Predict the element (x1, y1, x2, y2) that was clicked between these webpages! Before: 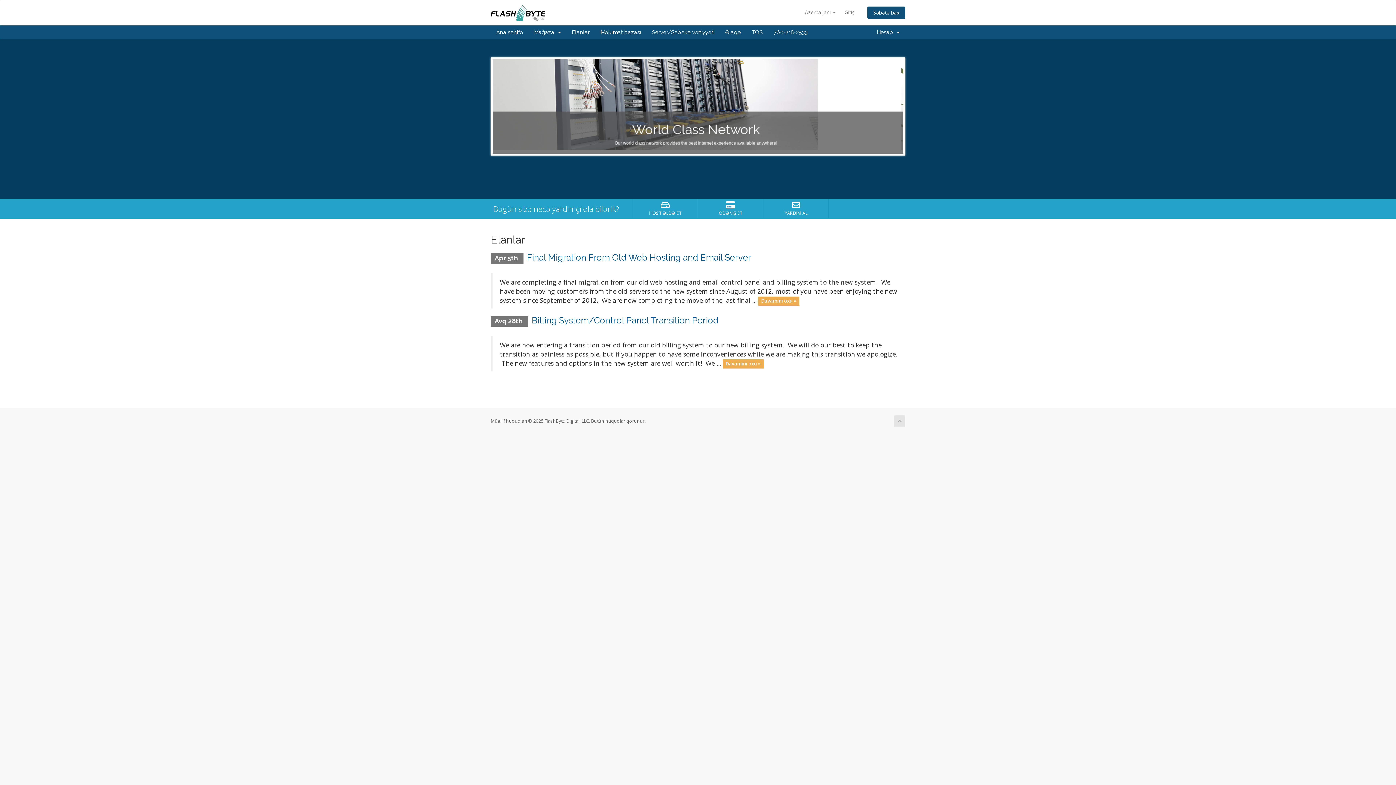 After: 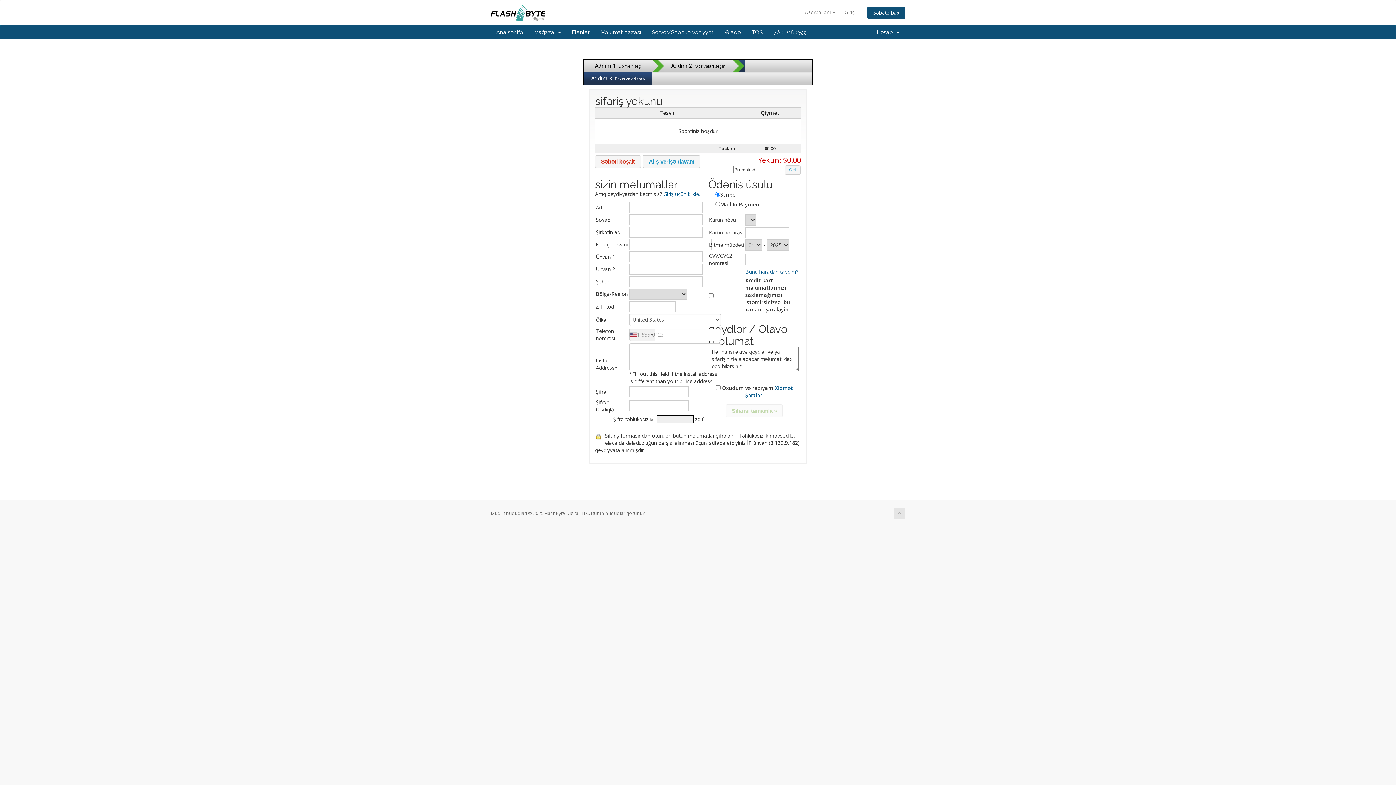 Action: label: Səbətə bax bbox: (867, 6, 905, 19)